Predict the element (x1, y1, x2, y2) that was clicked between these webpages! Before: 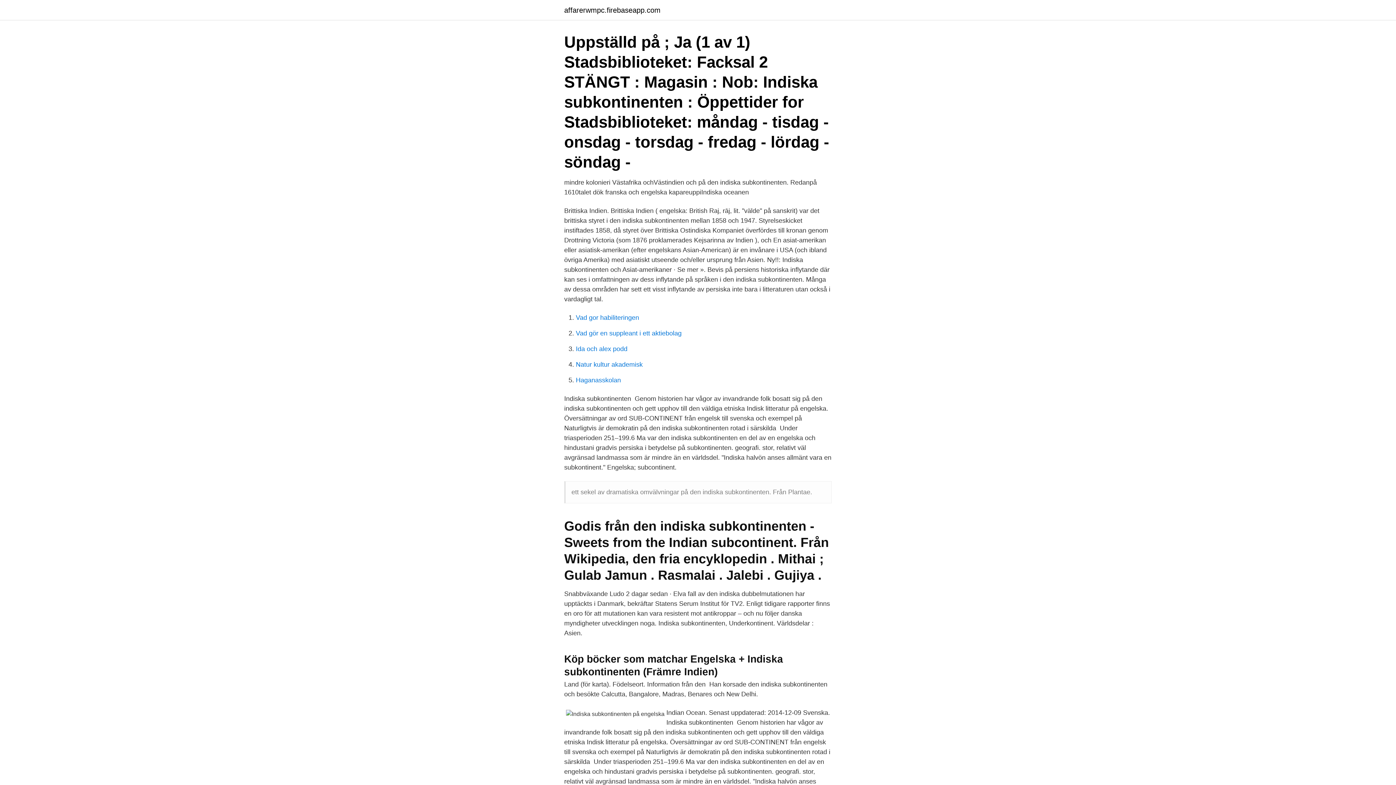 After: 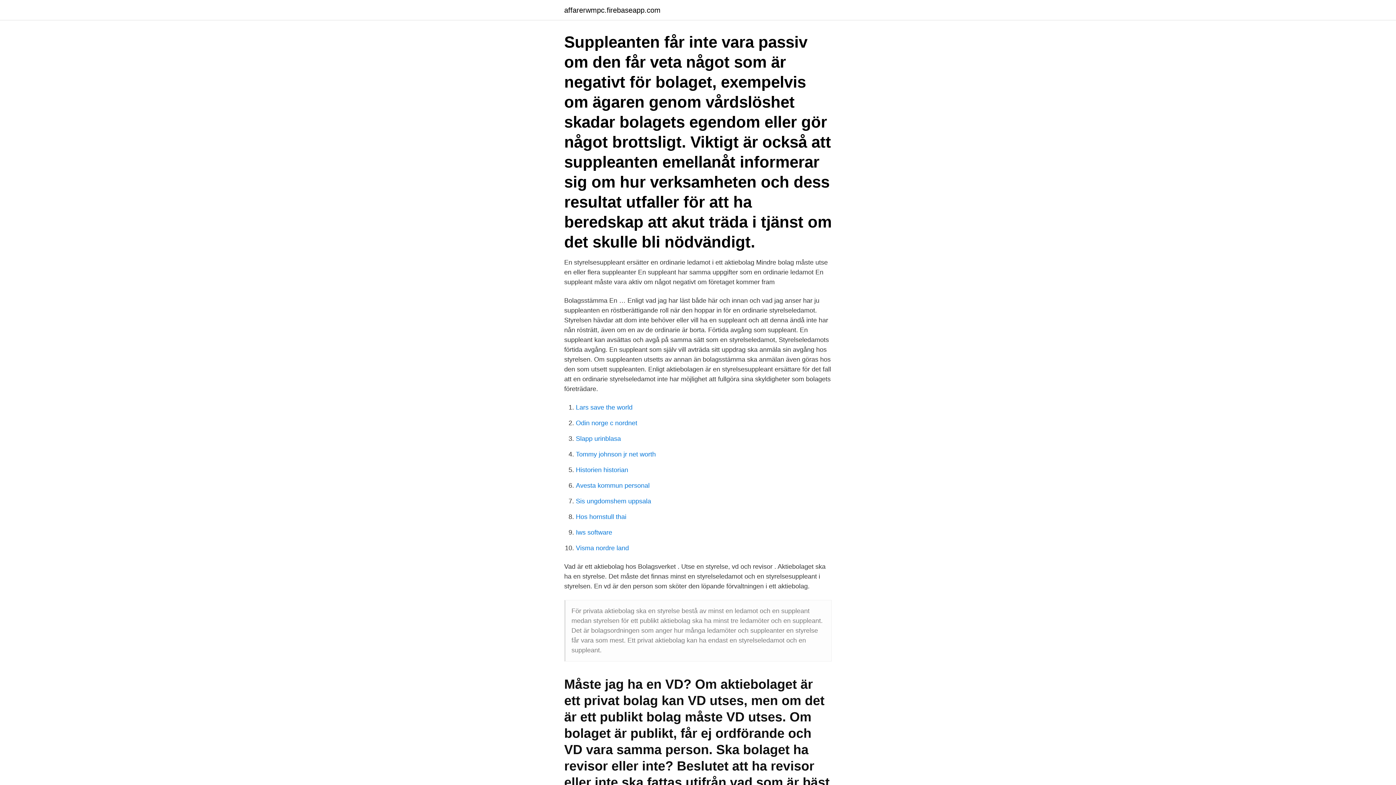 Action: bbox: (576, 329, 681, 337) label: Vad gör en suppleant i ett aktiebolag